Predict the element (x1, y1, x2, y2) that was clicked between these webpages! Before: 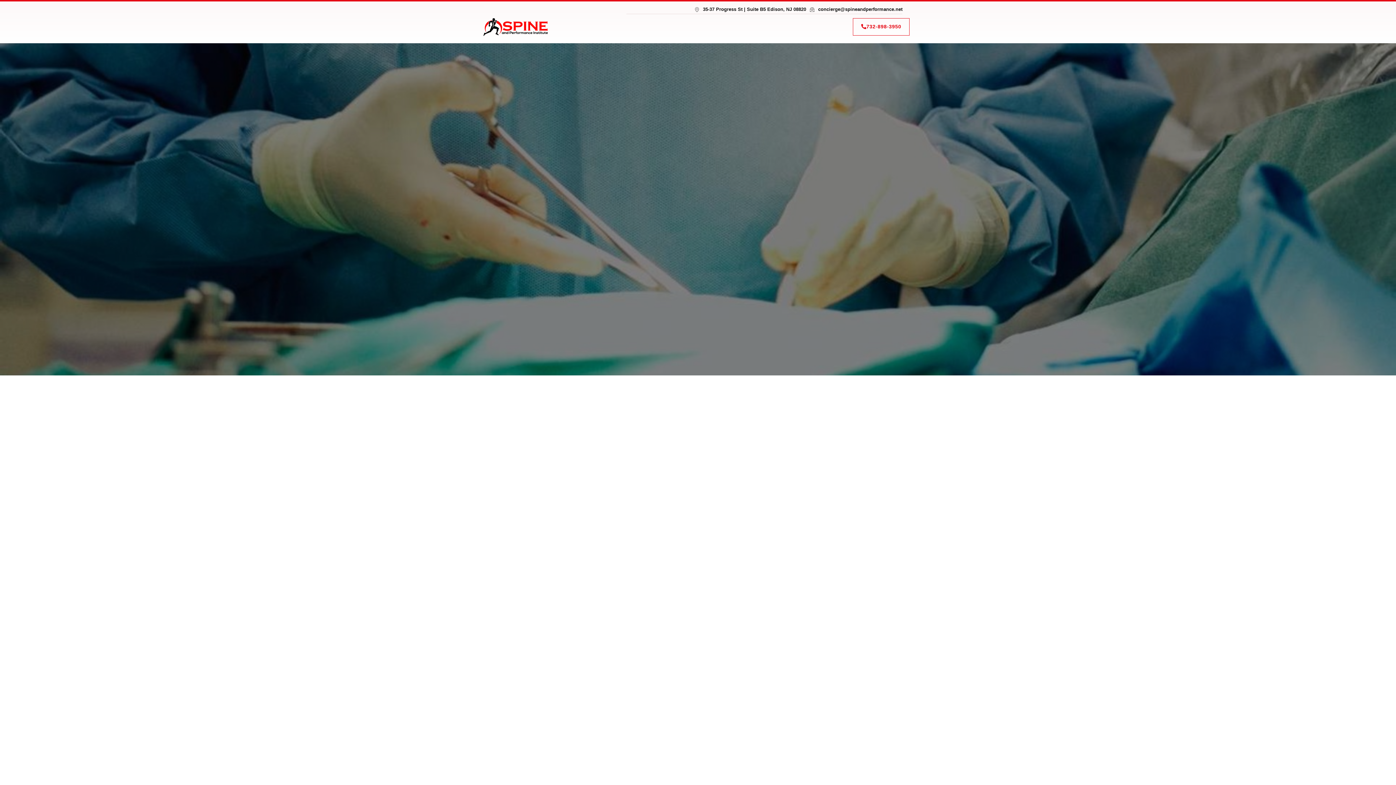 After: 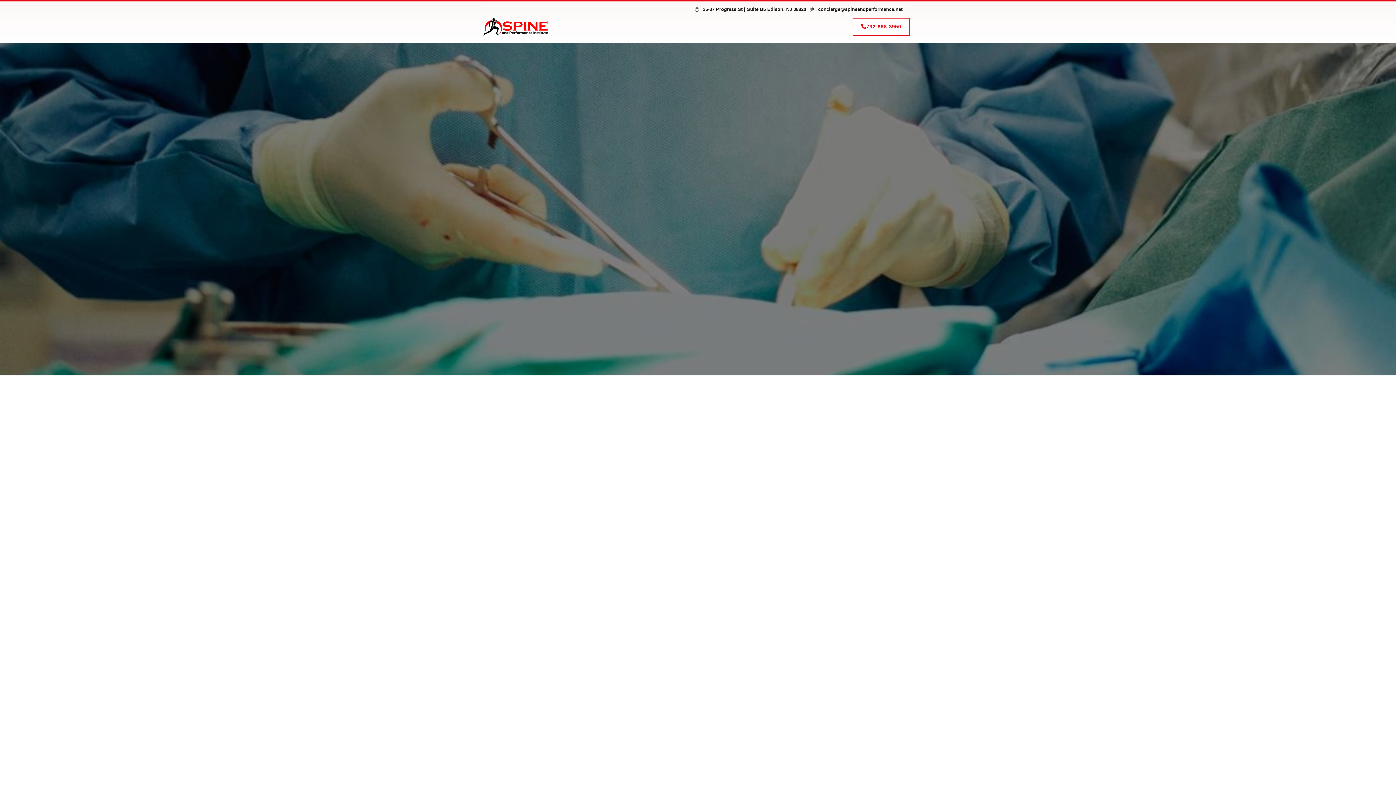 Action: label: 35-37 Progress St | Suite B5 Edison, NJ 08820 bbox: (694, 5, 806, 13)